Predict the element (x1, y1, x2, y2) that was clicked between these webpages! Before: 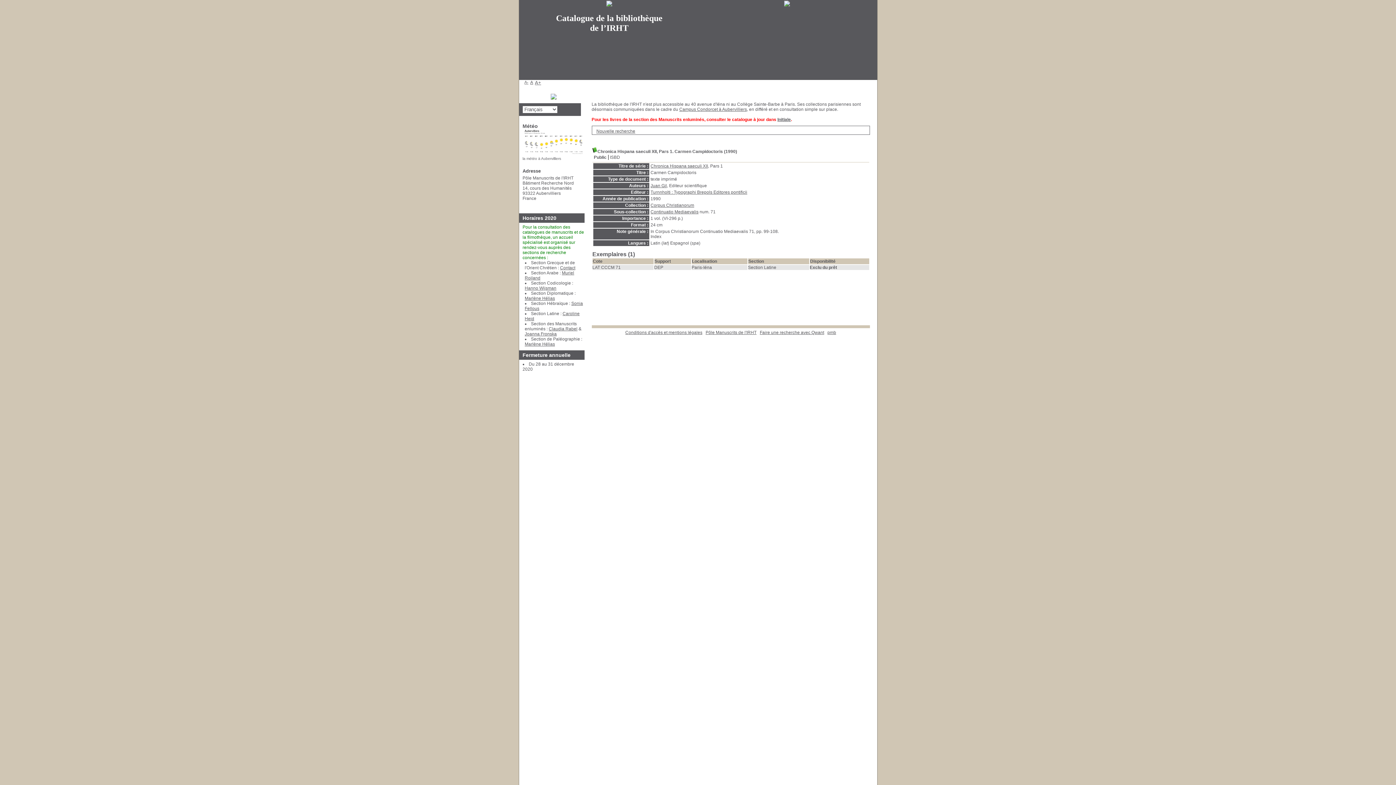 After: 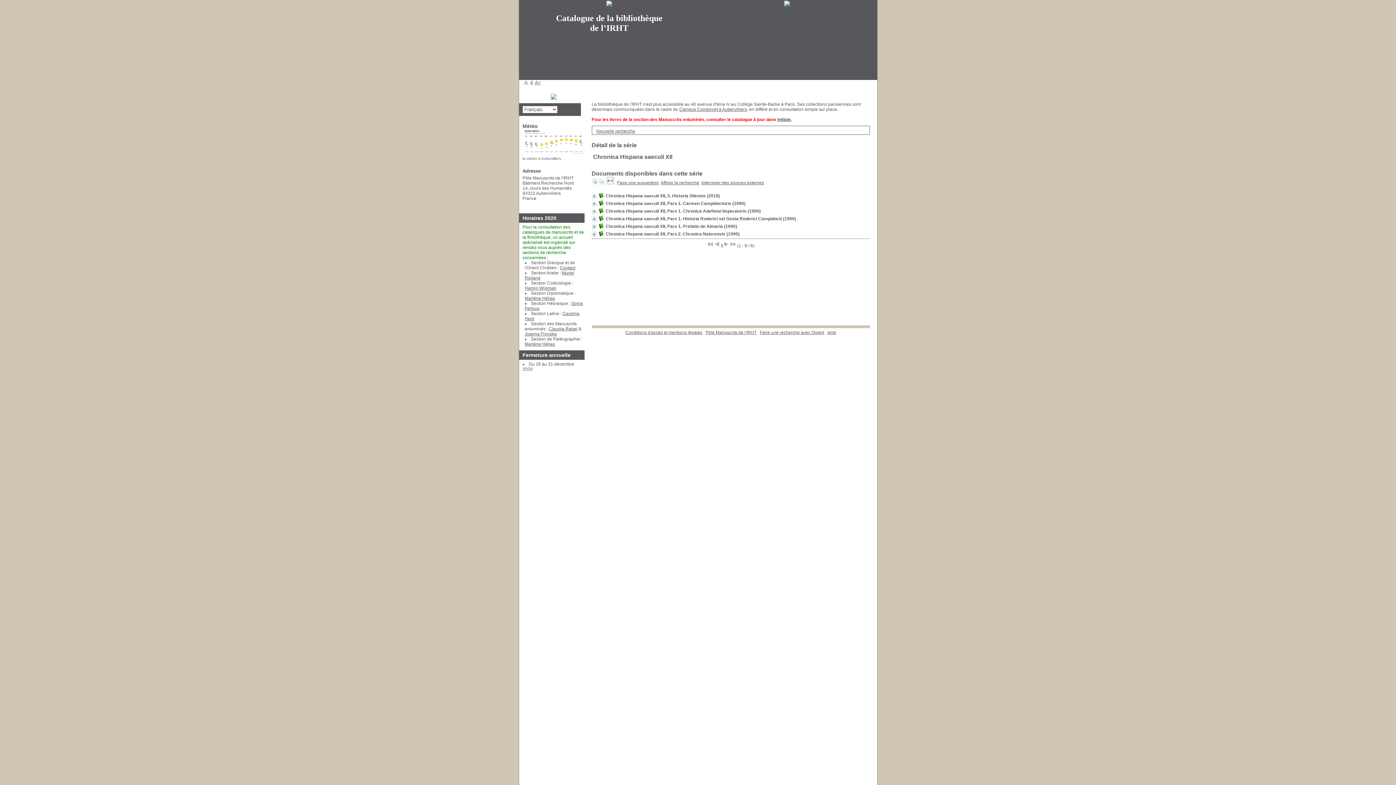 Action: label: Chronica Hispana saeculi XII bbox: (650, 163, 708, 168)